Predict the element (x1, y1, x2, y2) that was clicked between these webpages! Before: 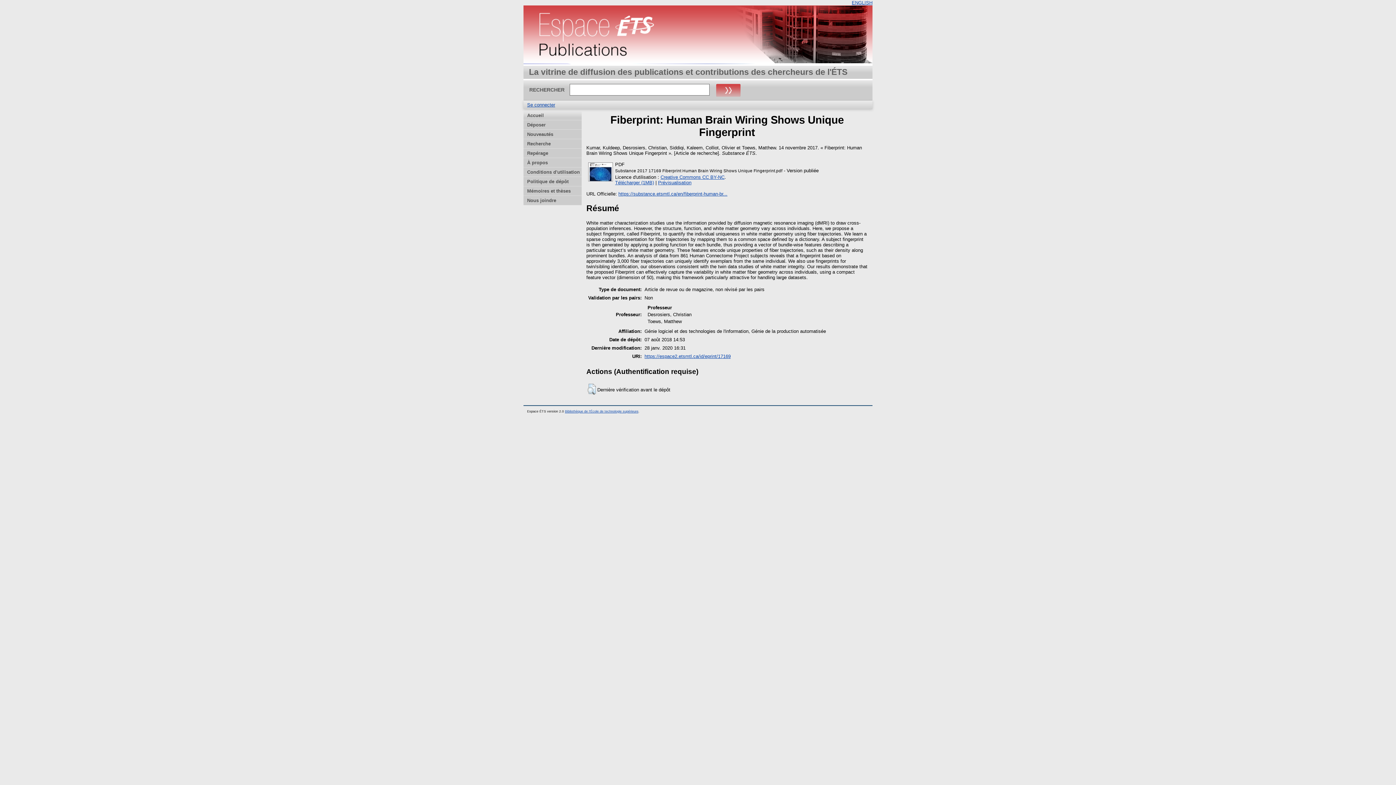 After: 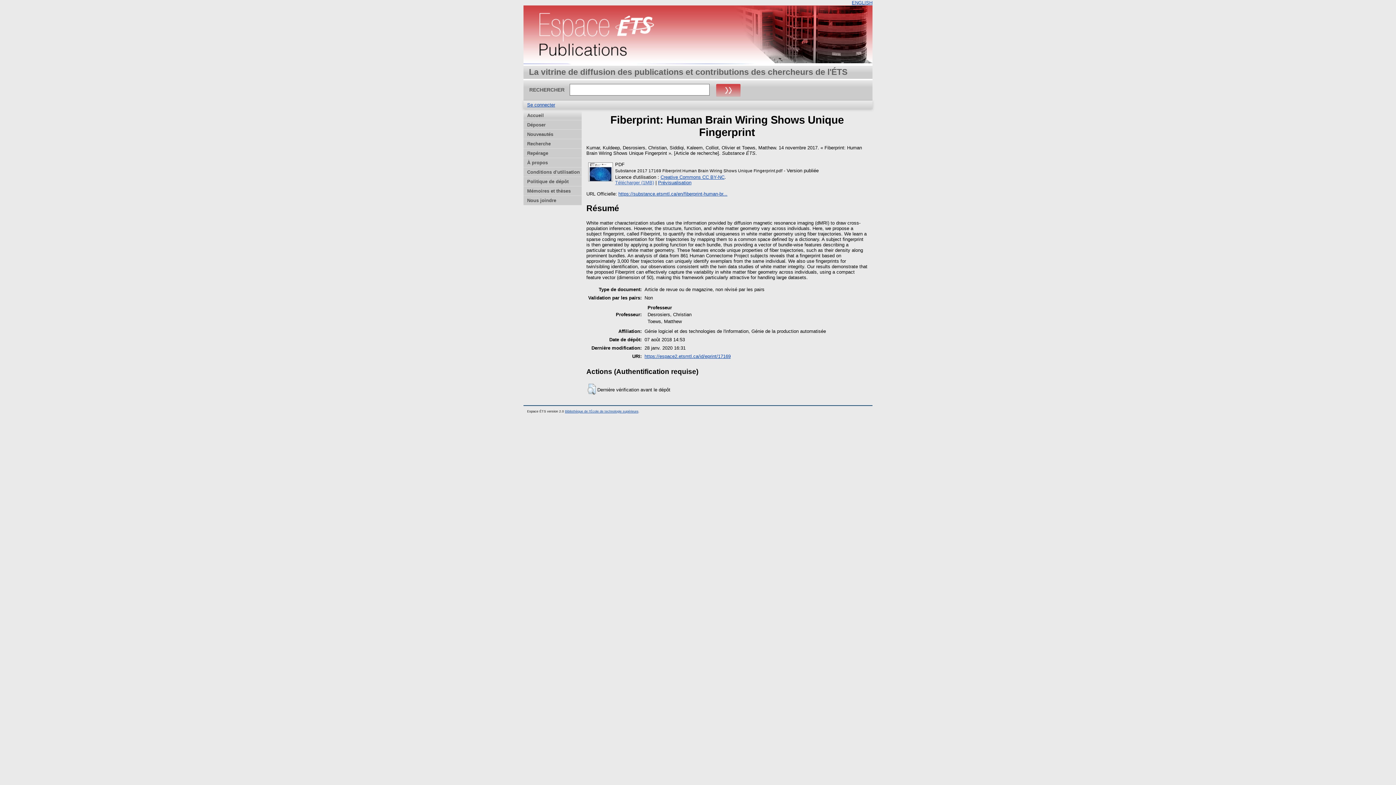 Action: bbox: (615, 179, 654, 185) label: Télécharger (1MB)